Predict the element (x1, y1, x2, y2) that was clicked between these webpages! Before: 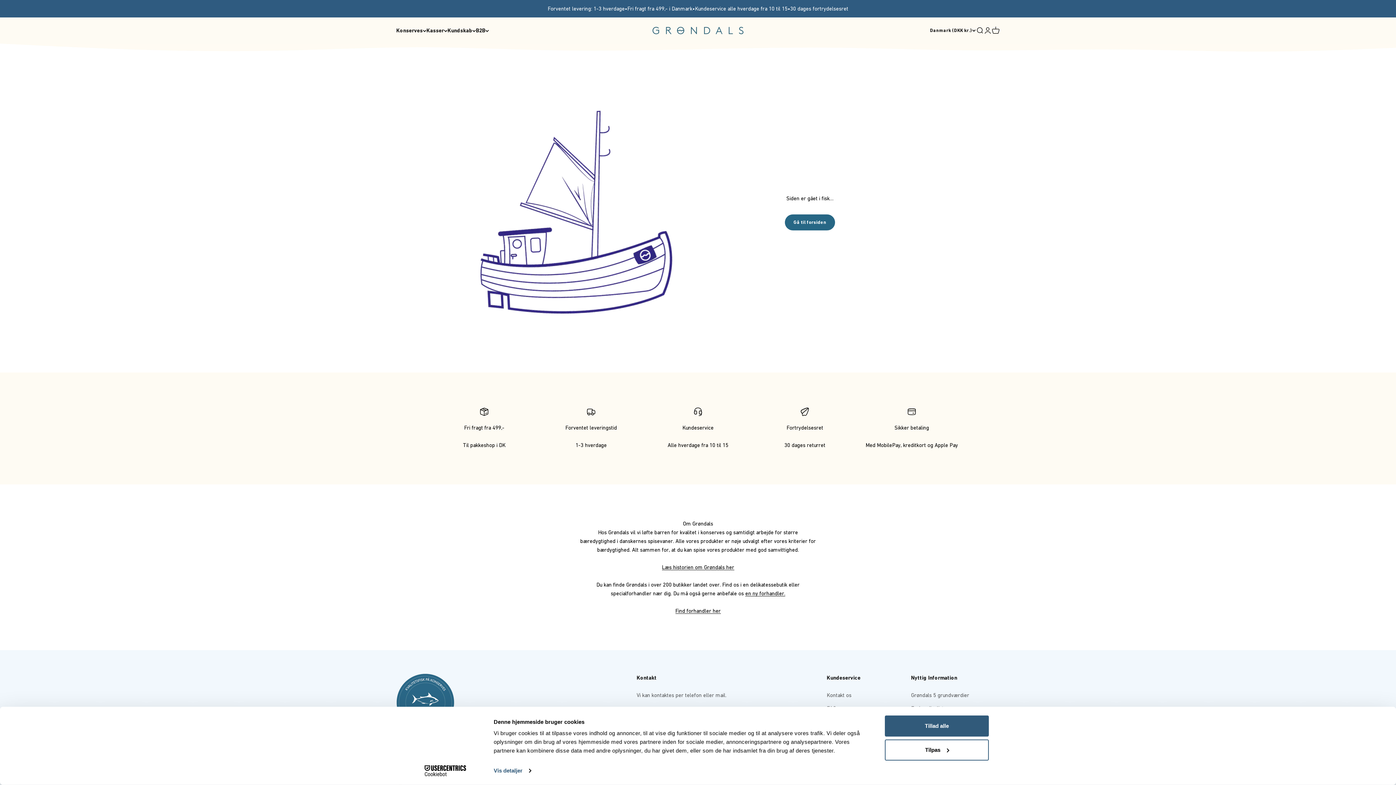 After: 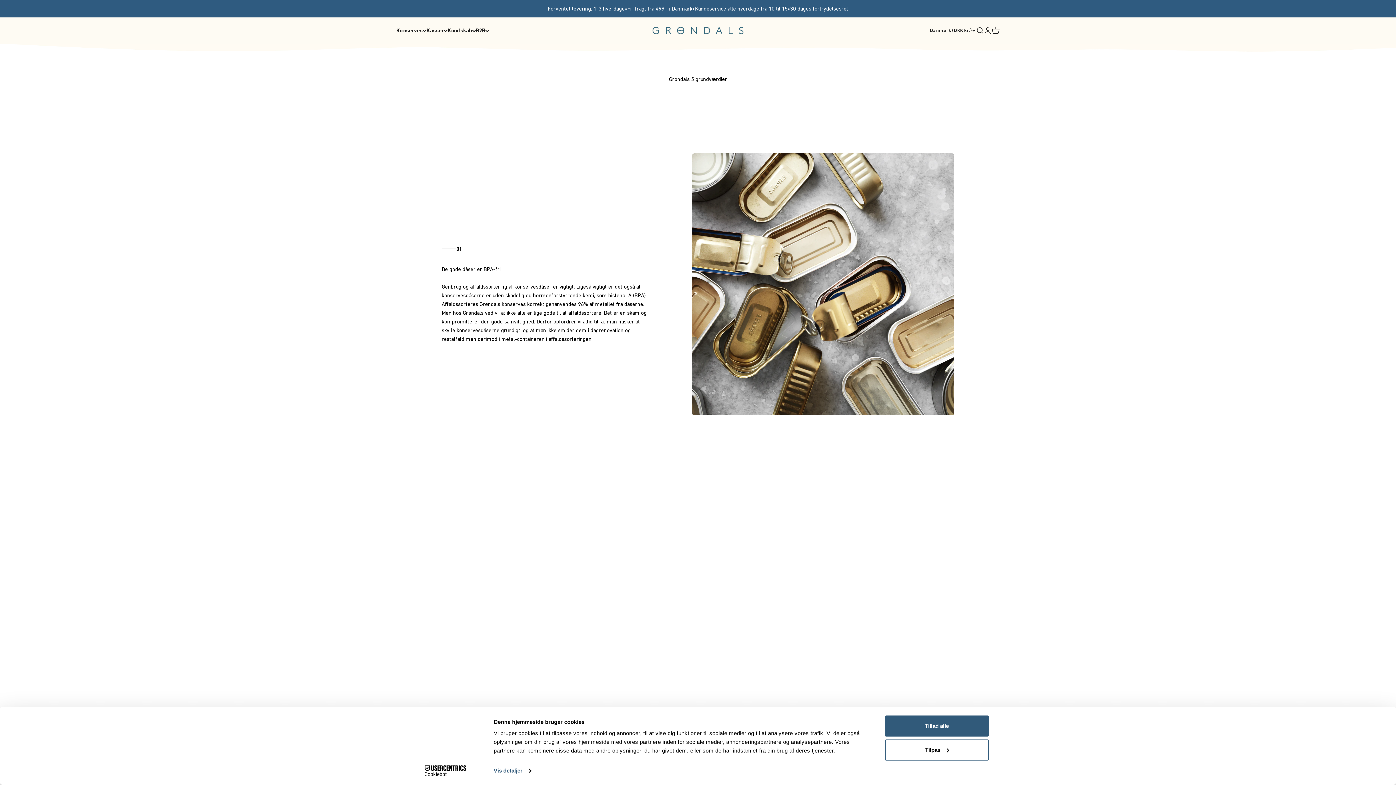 Action: label: Grøndals 5 grundværdier bbox: (911, 691, 969, 700)